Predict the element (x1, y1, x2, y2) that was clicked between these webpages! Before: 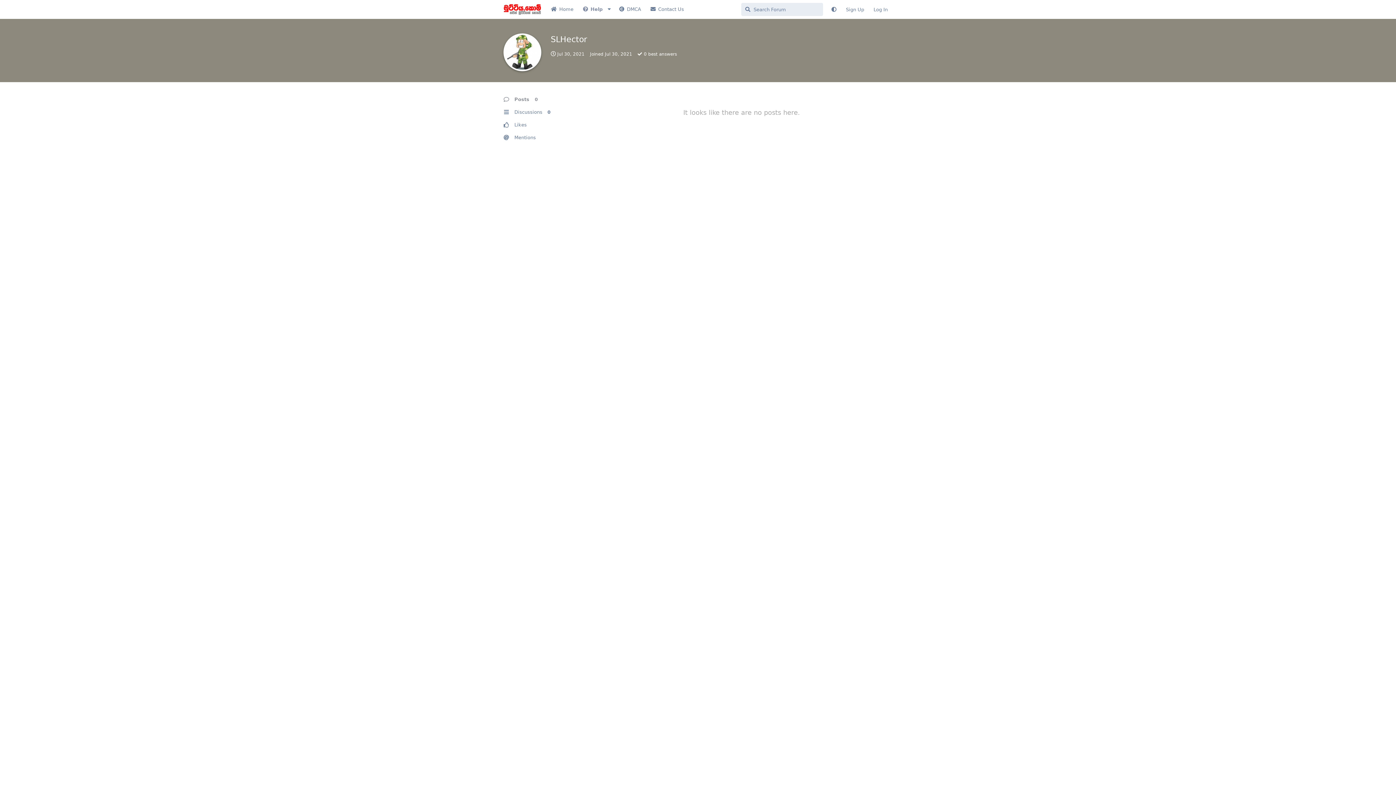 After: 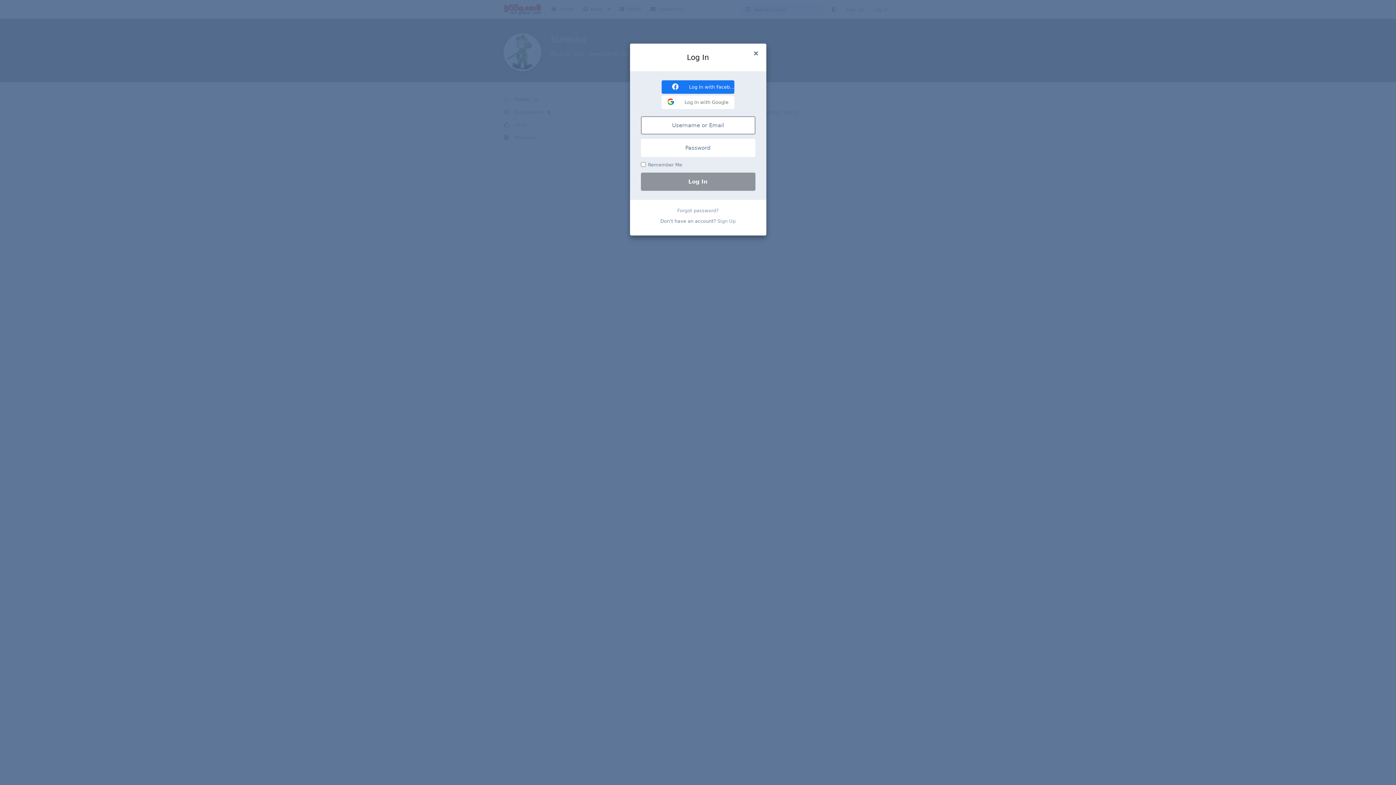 Action: label: Log In bbox: (869, 3, 892, 16)